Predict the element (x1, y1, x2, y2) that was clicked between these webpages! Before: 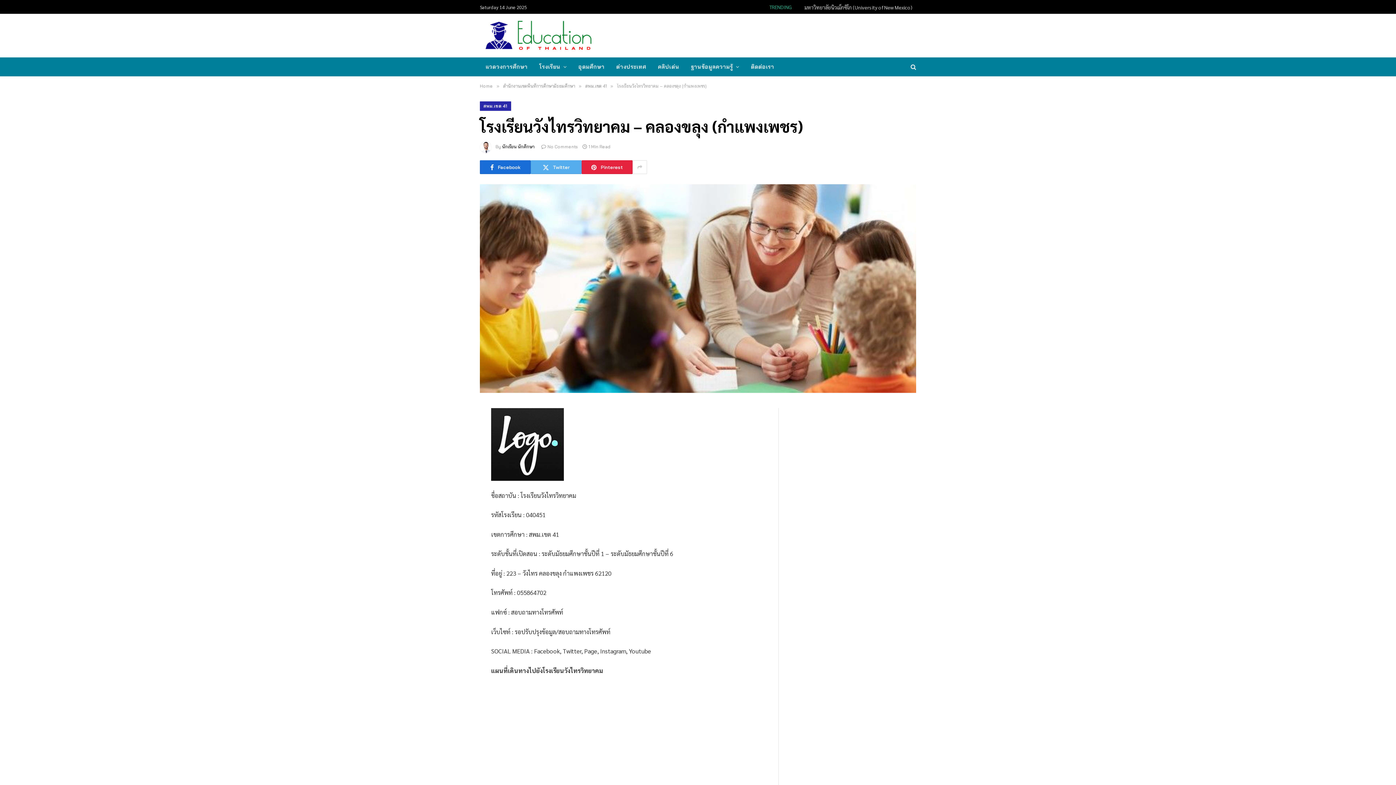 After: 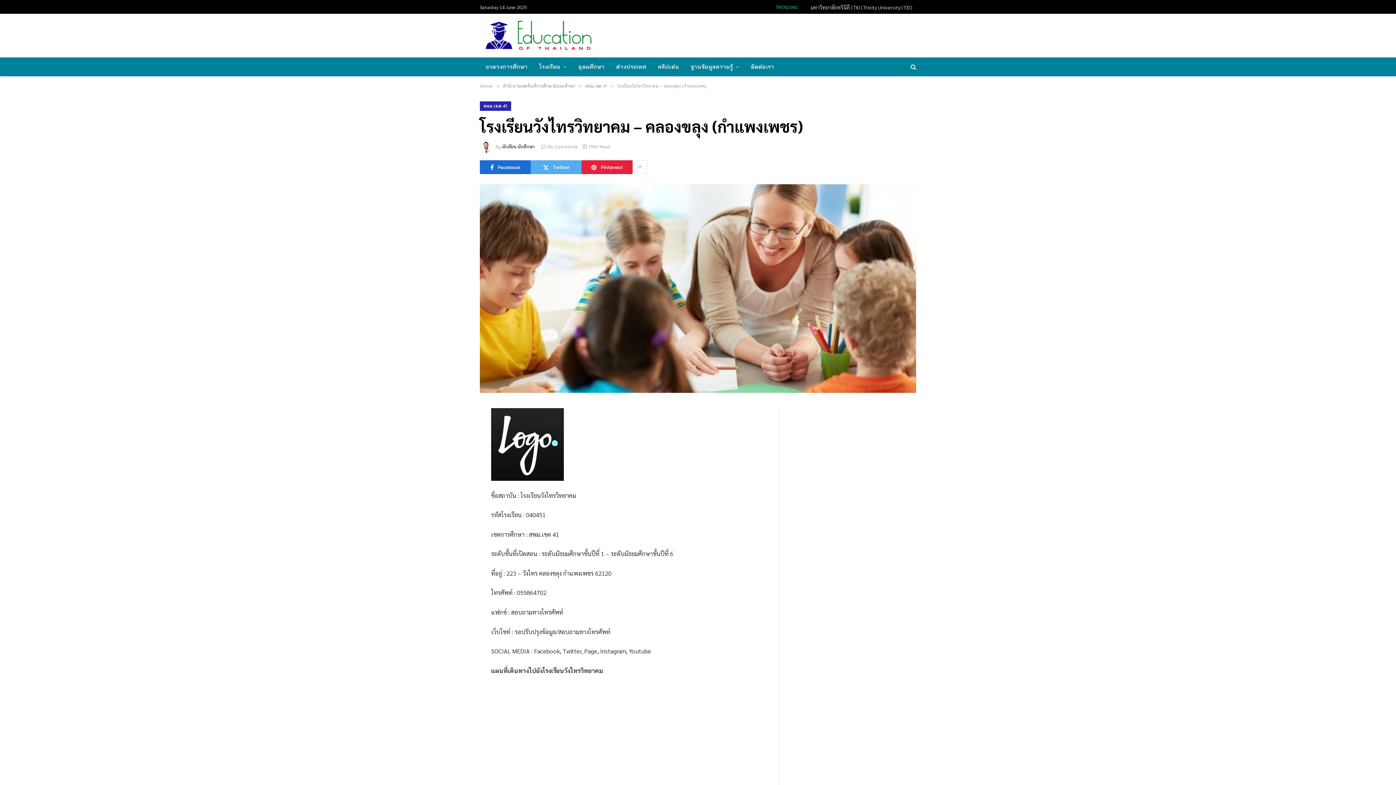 Action: bbox: (447, 425, 461, 439)